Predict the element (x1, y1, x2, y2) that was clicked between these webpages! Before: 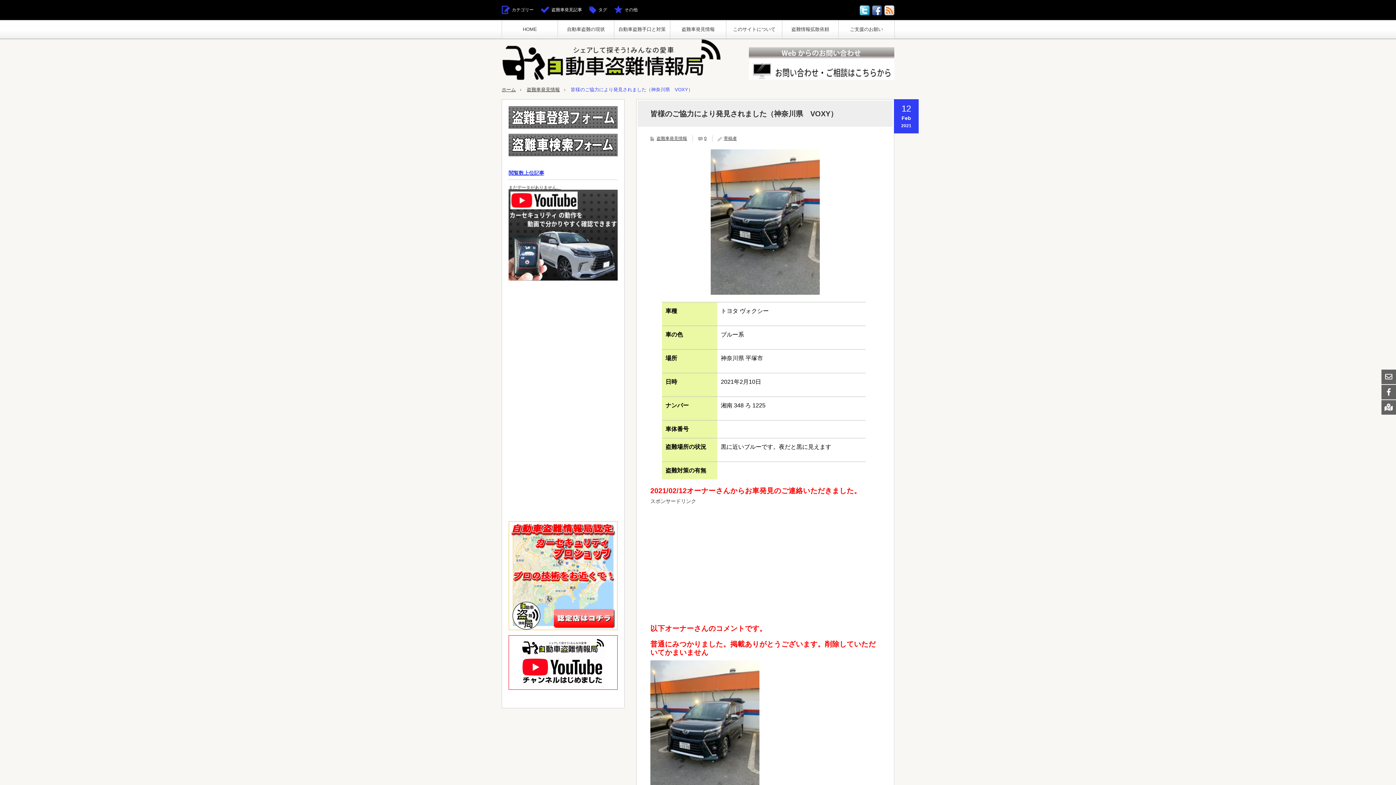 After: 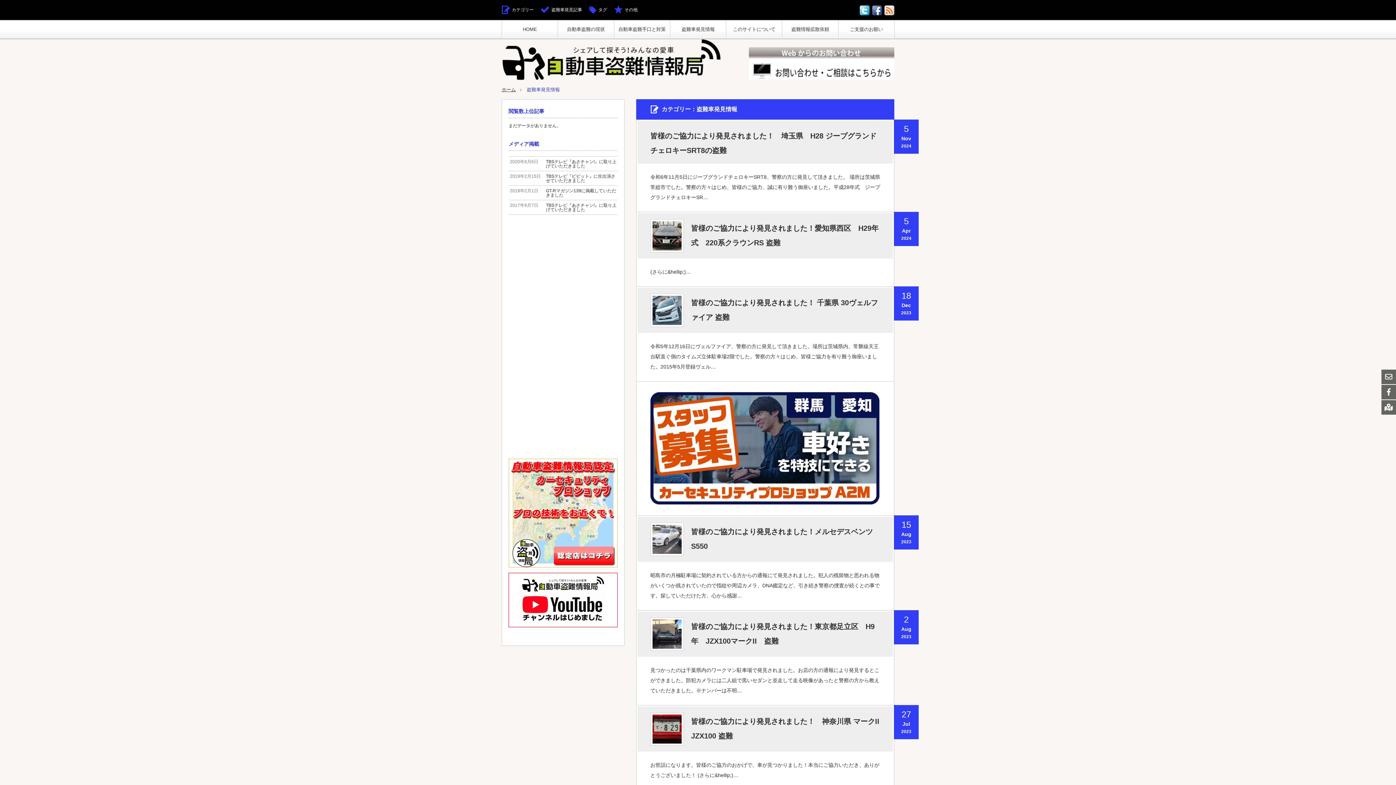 Action: bbox: (656, 136, 687, 141) label: 盗難車発見情報